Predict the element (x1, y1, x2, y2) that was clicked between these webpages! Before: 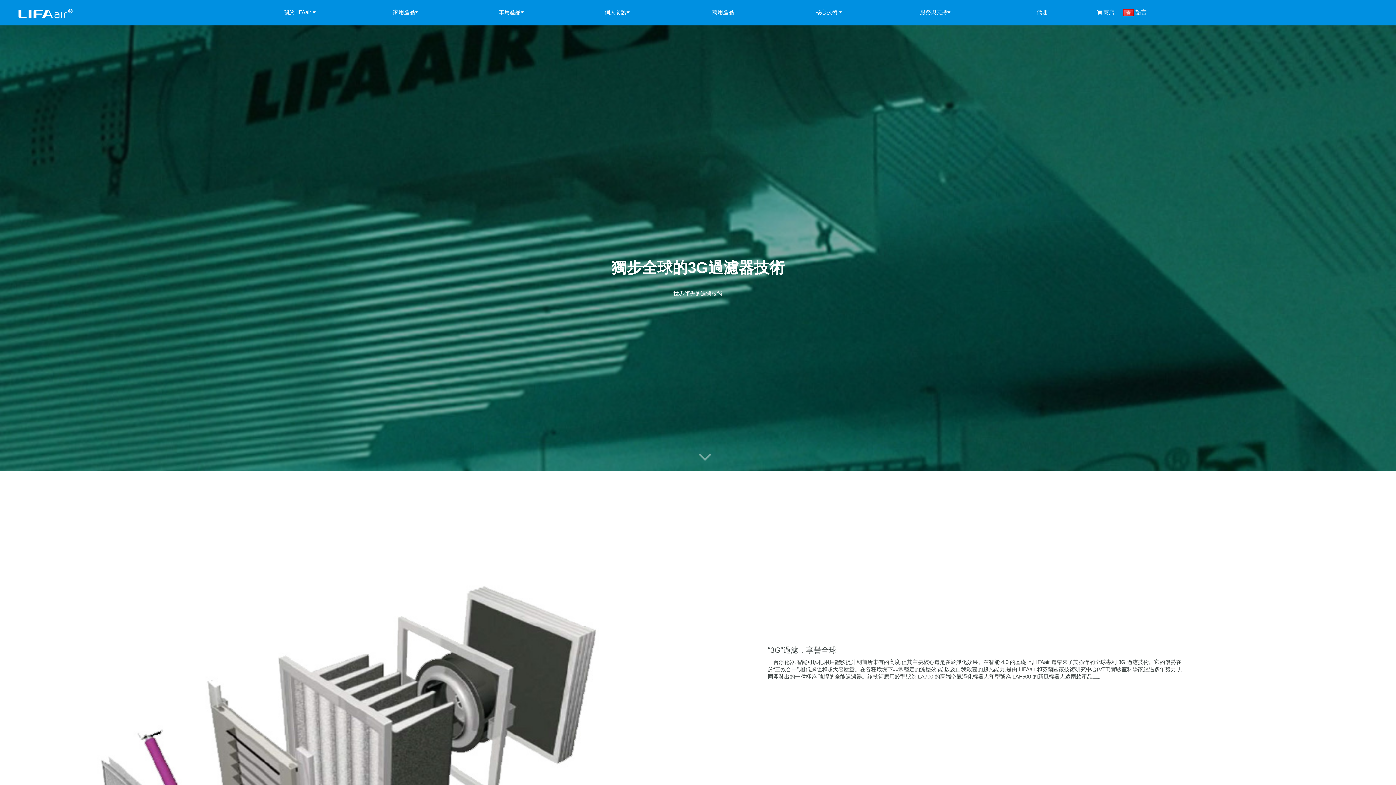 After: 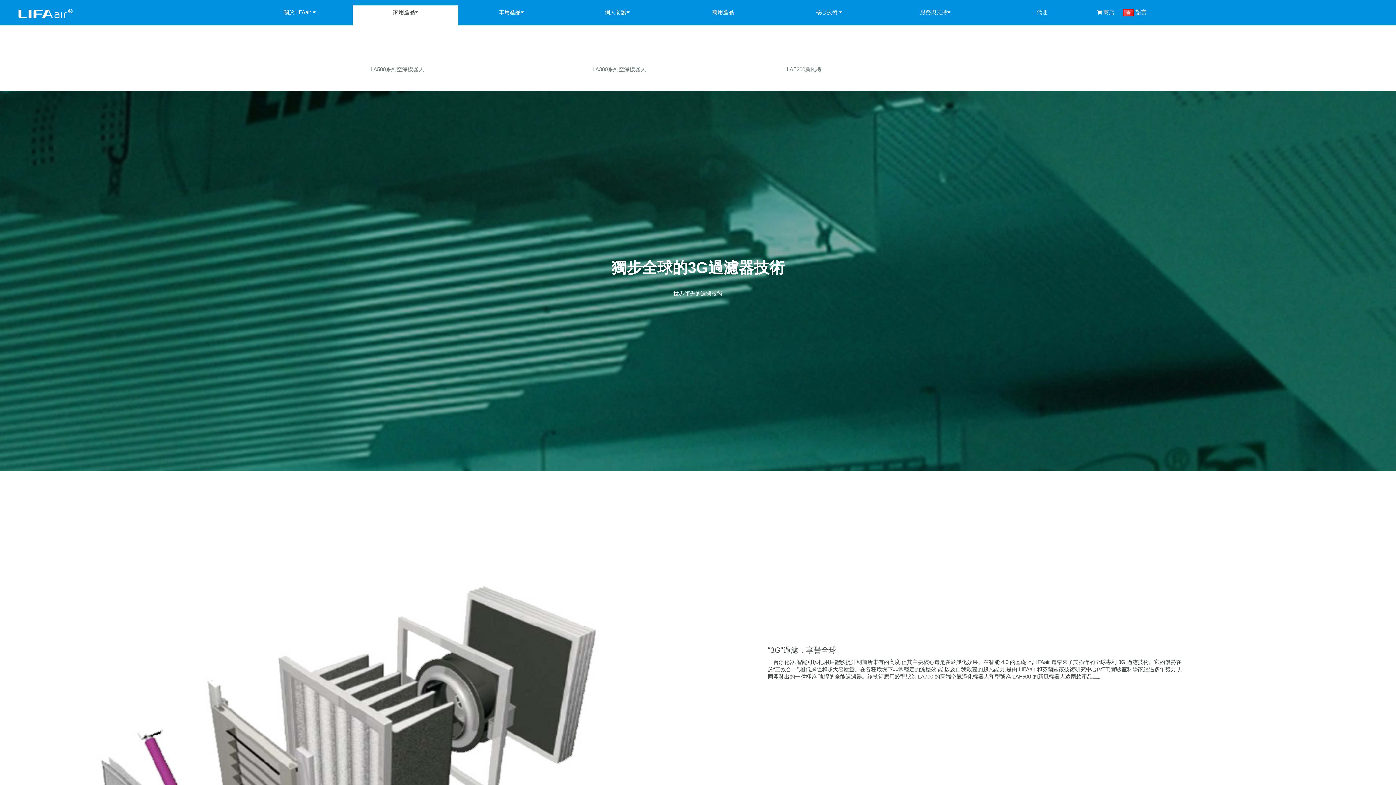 Action: label: 家用產品 bbox: (393, 9, 418, 15)